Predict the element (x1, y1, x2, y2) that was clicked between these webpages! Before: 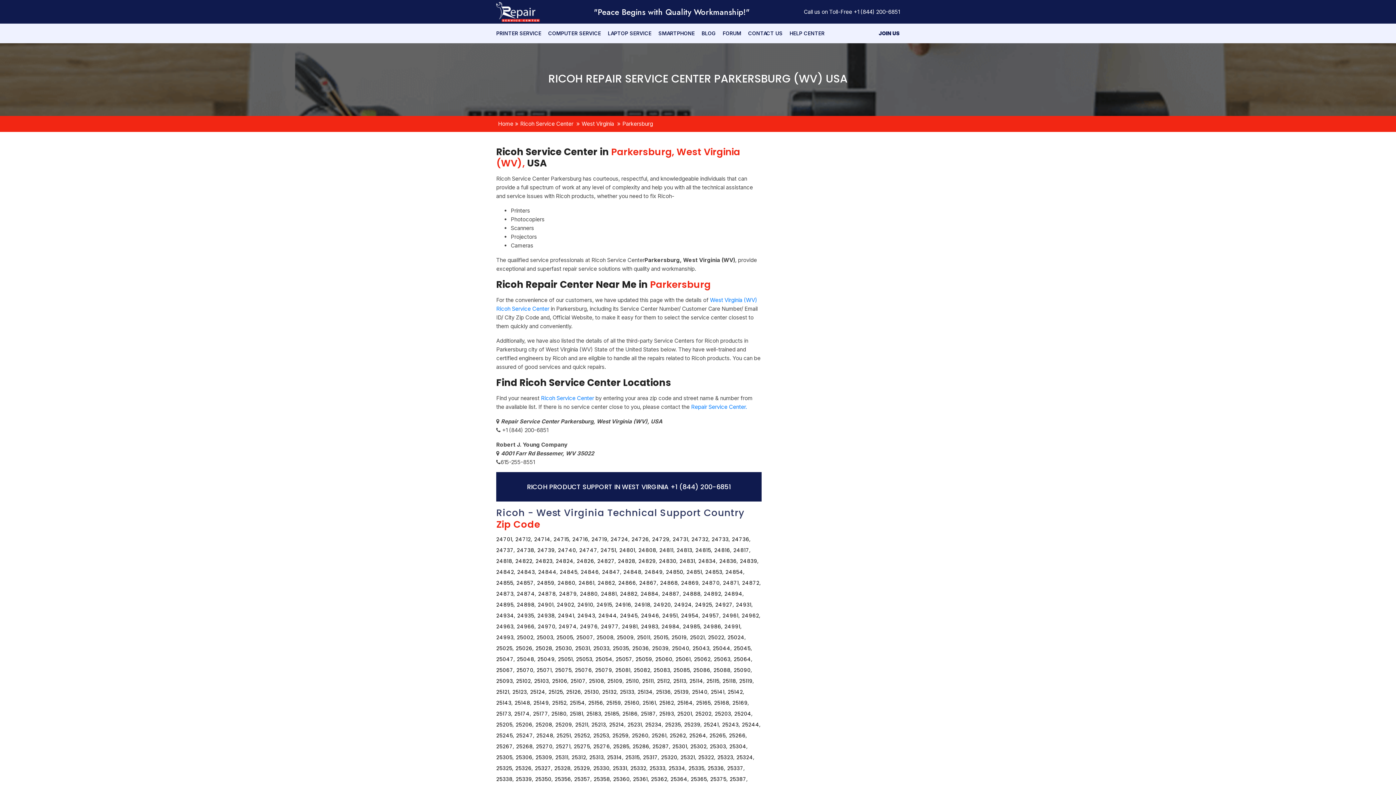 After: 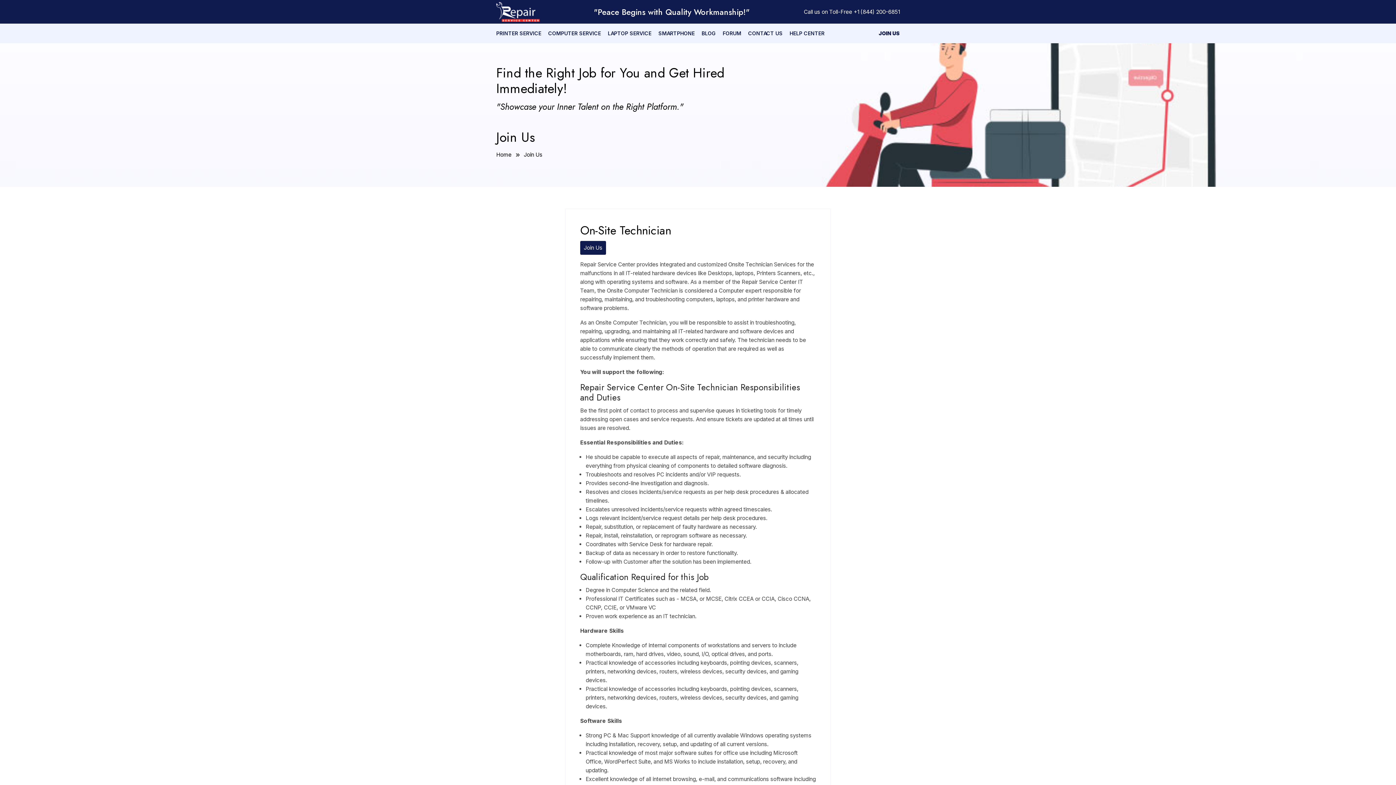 Action: label: JOIN US bbox: (878, 30, 900, 36)